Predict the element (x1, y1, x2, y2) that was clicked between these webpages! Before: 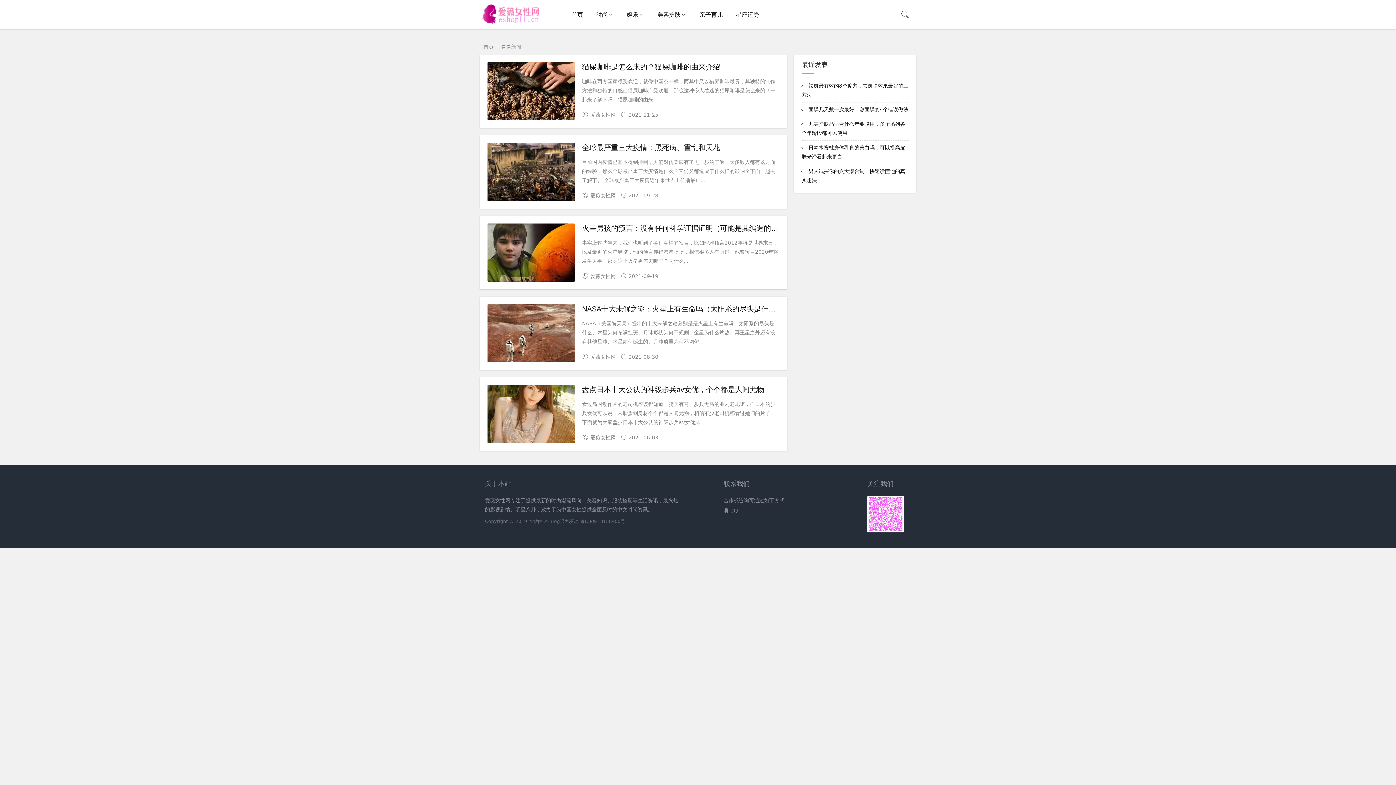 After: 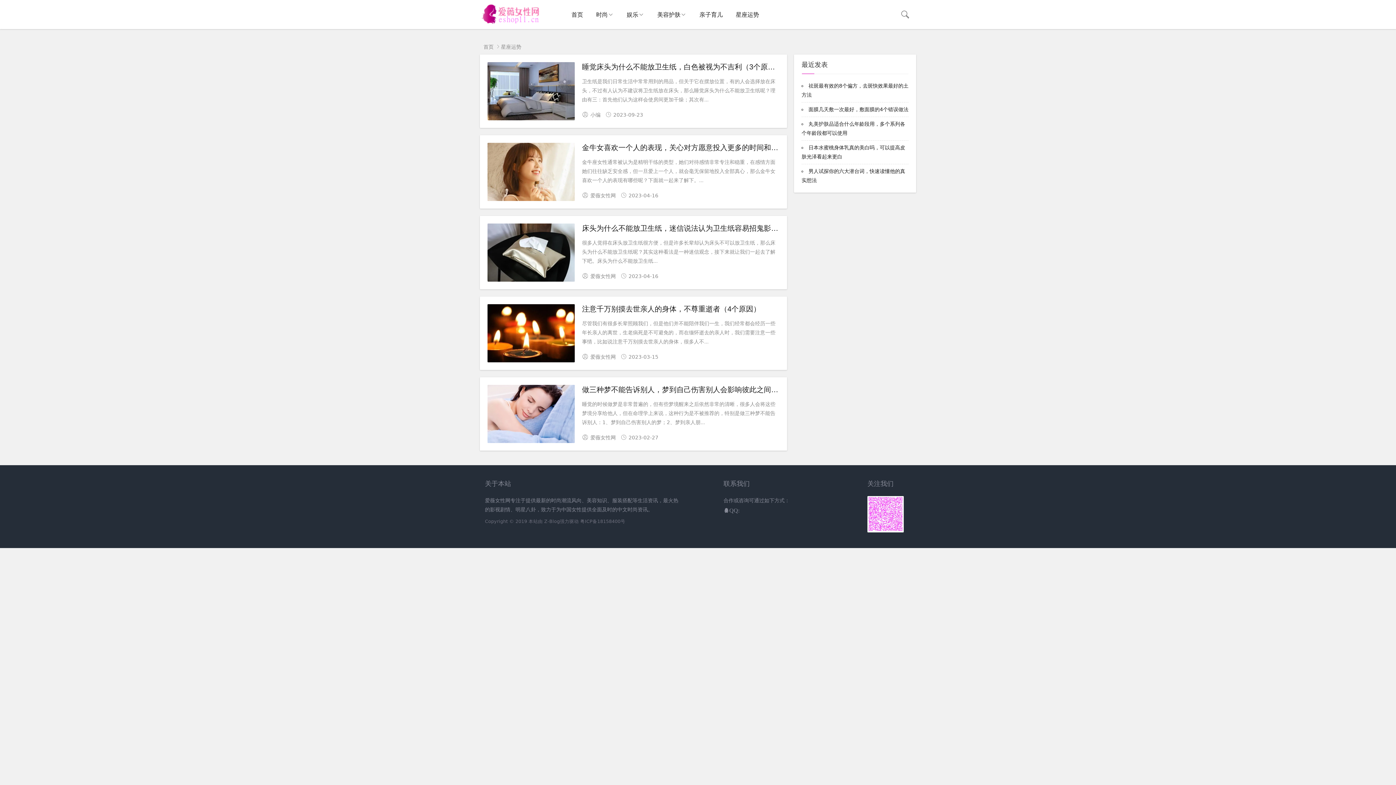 Action: bbox: (729, 0, 765, 29) label: 星座运势